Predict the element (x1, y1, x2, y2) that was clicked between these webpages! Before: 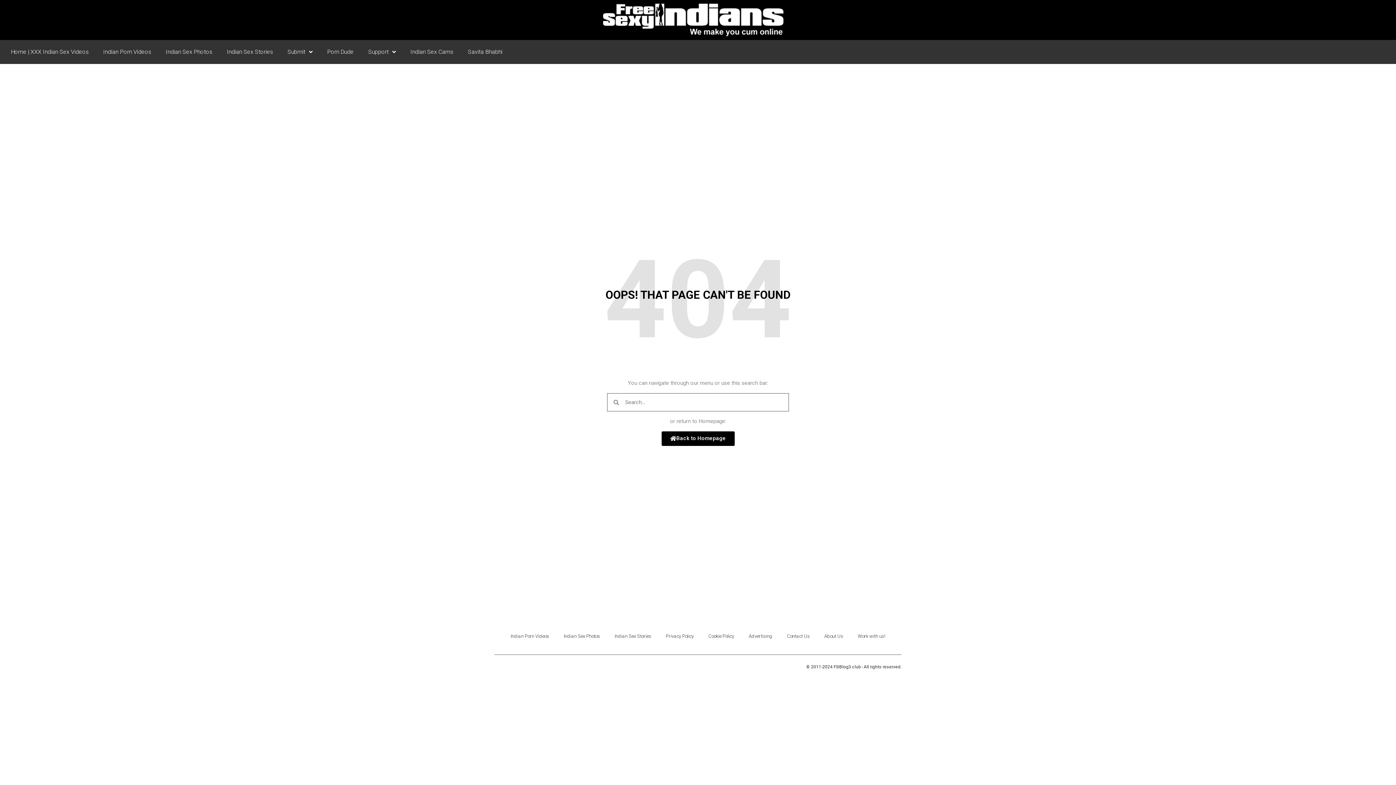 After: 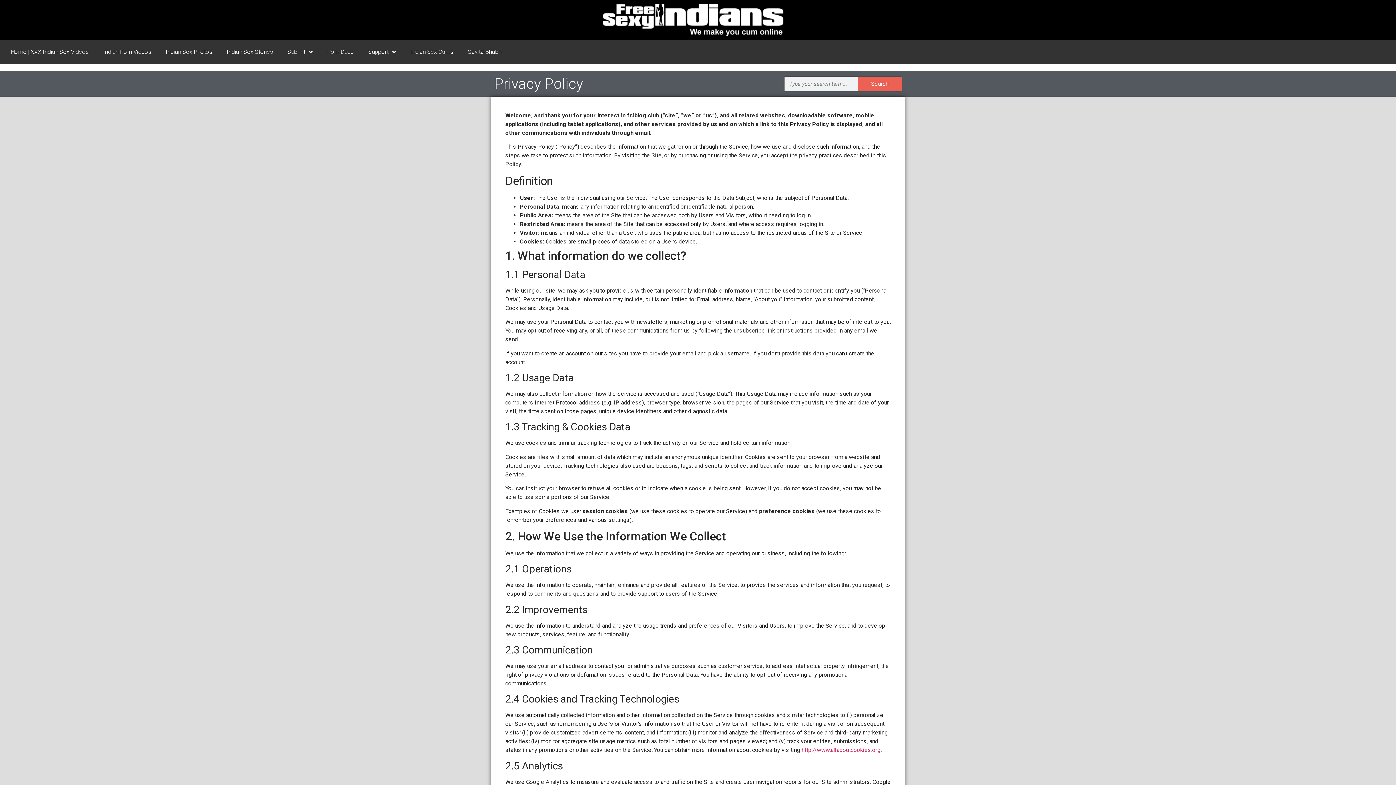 Action: bbox: (658, 628, 701, 645) label: Privacy Policy